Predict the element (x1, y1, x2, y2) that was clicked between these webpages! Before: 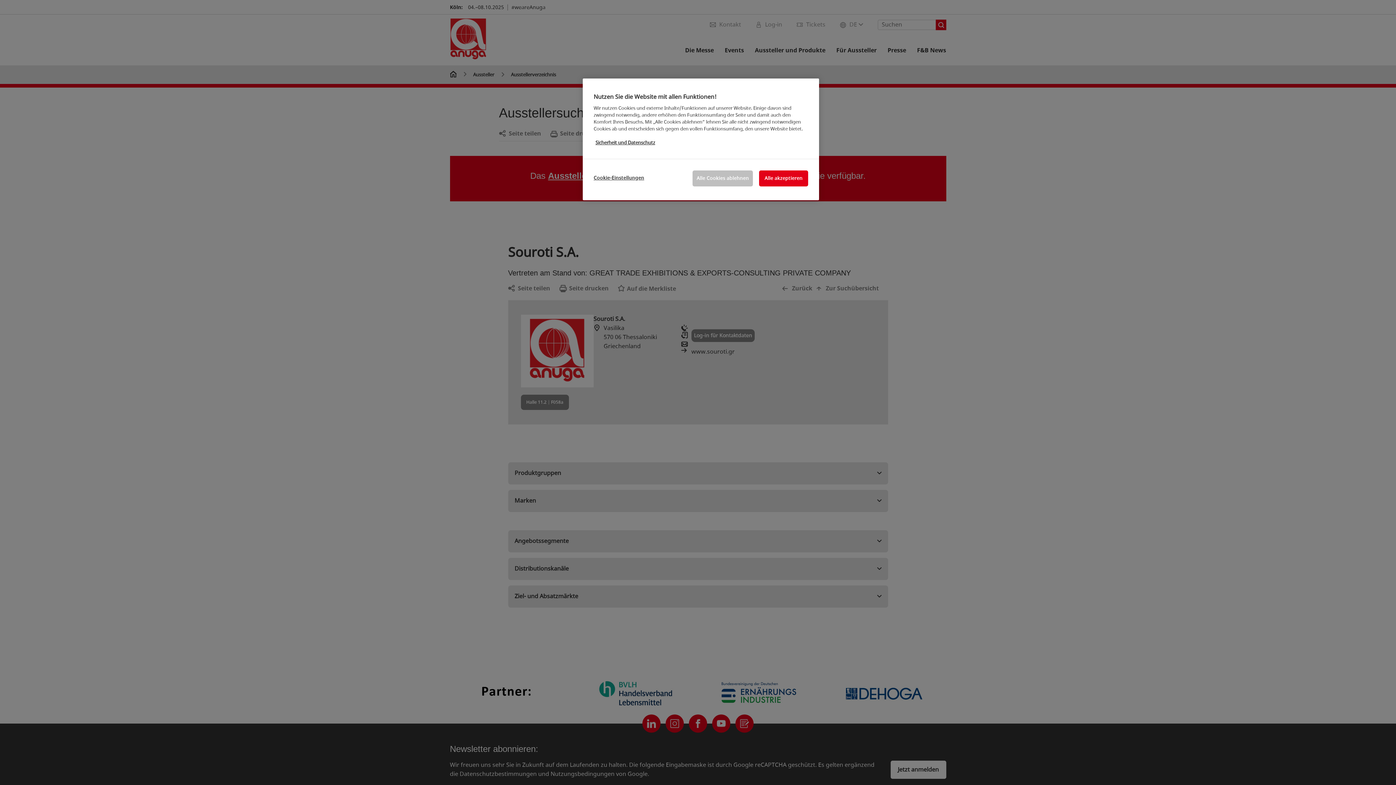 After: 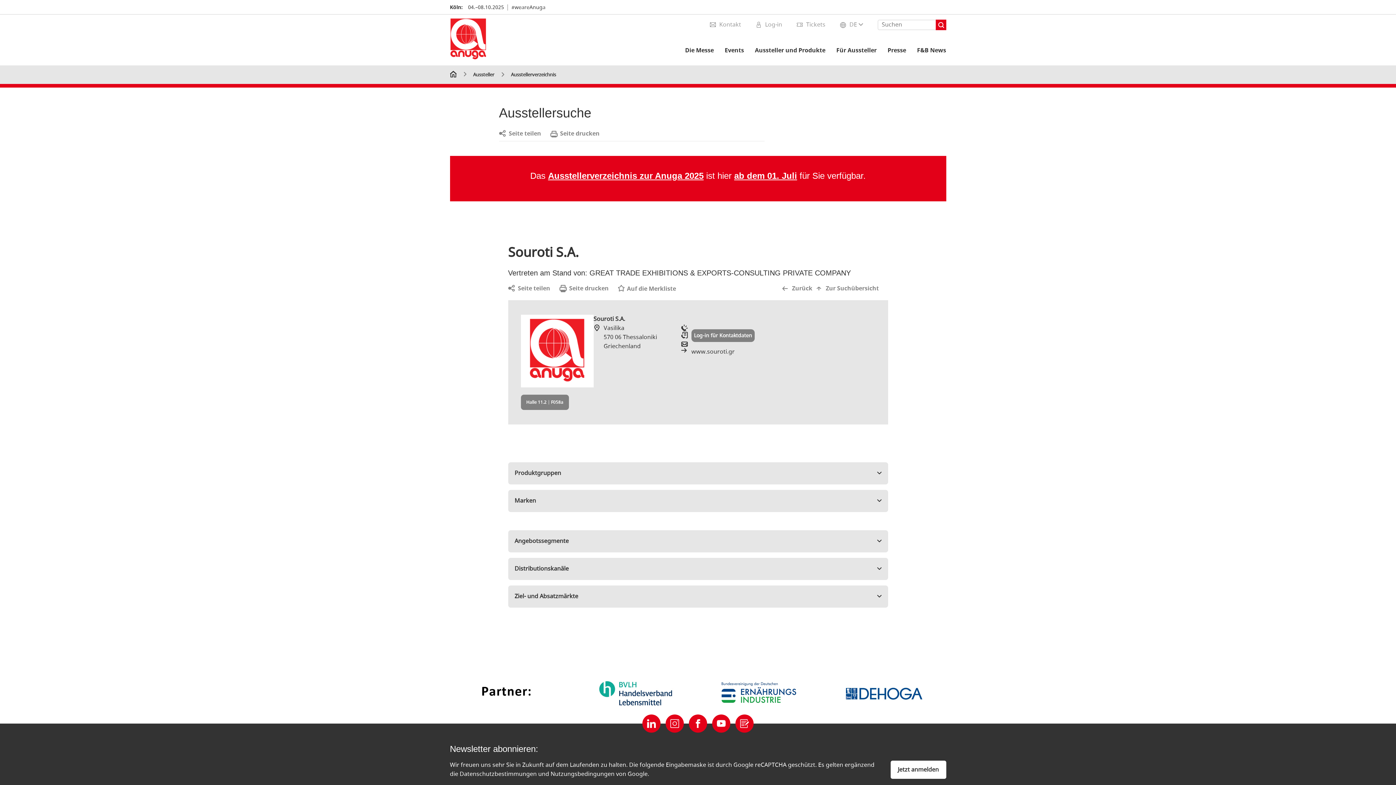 Action: label: Alle Cookies ablehnen bbox: (692, 170, 753, 186)